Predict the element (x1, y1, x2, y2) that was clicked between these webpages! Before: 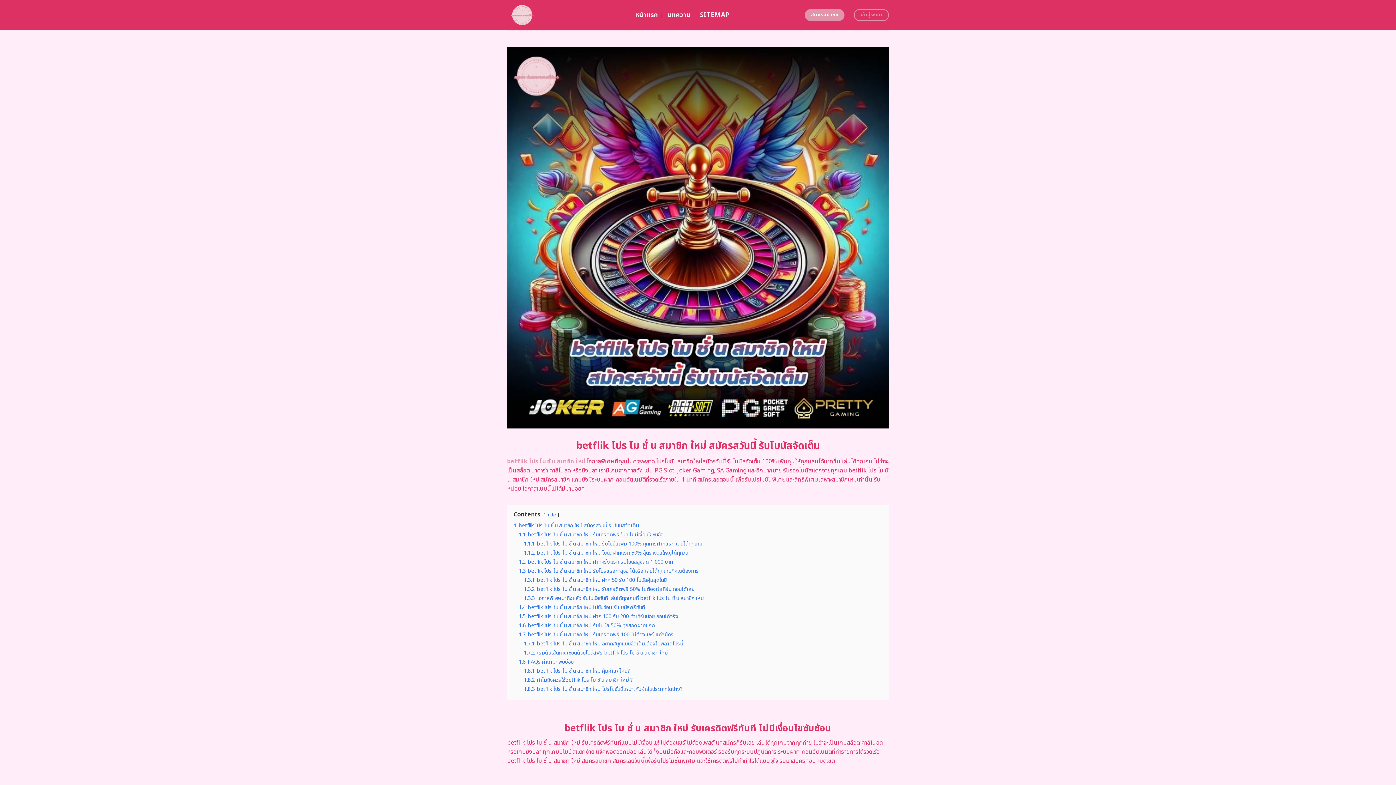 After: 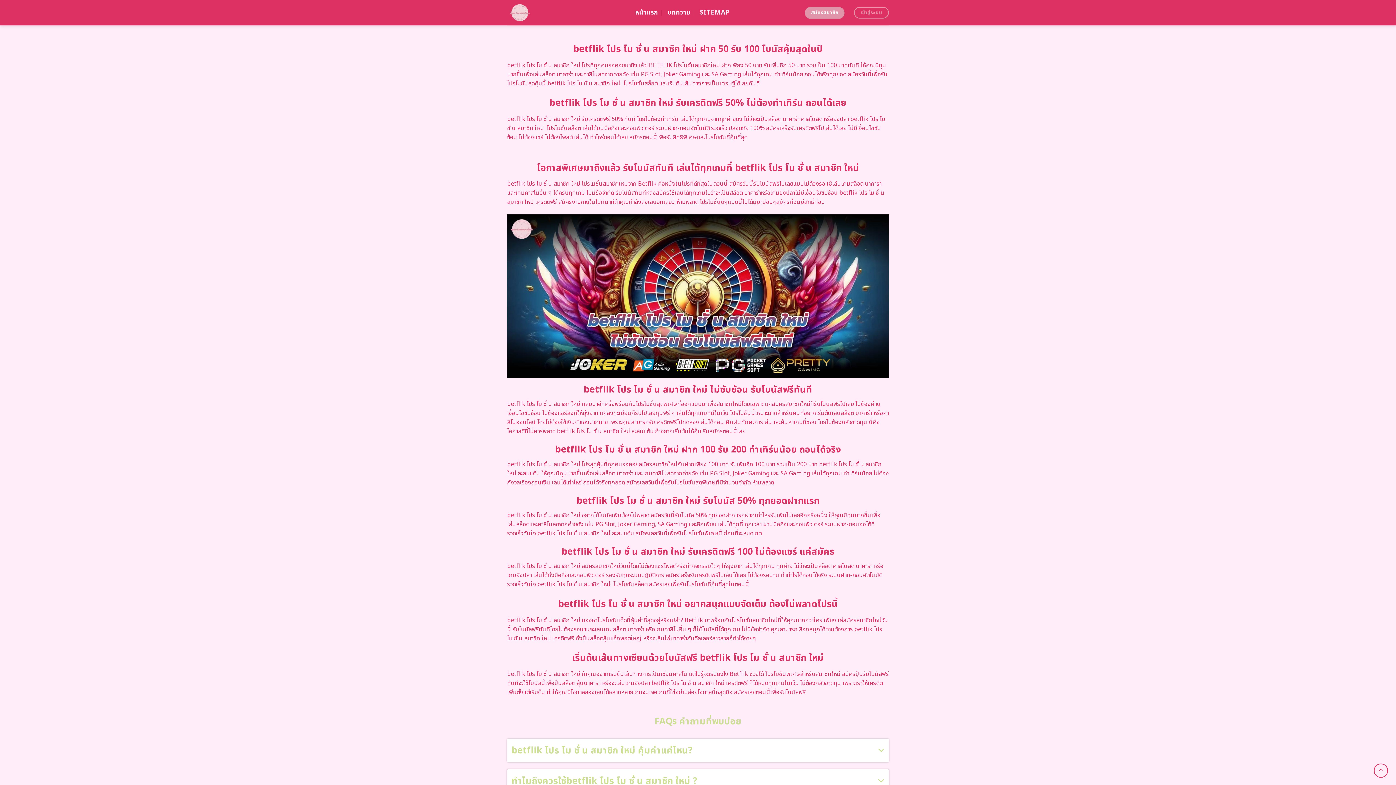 Action: bbox: (524, 685, 682, 693) label: 1.8.3 betflik โปร โม ชั่ น สมาชิก ใหม่ โปรโมชั่นนี้เหมาะกับผู้เล่นประเภทใดบ้าง?